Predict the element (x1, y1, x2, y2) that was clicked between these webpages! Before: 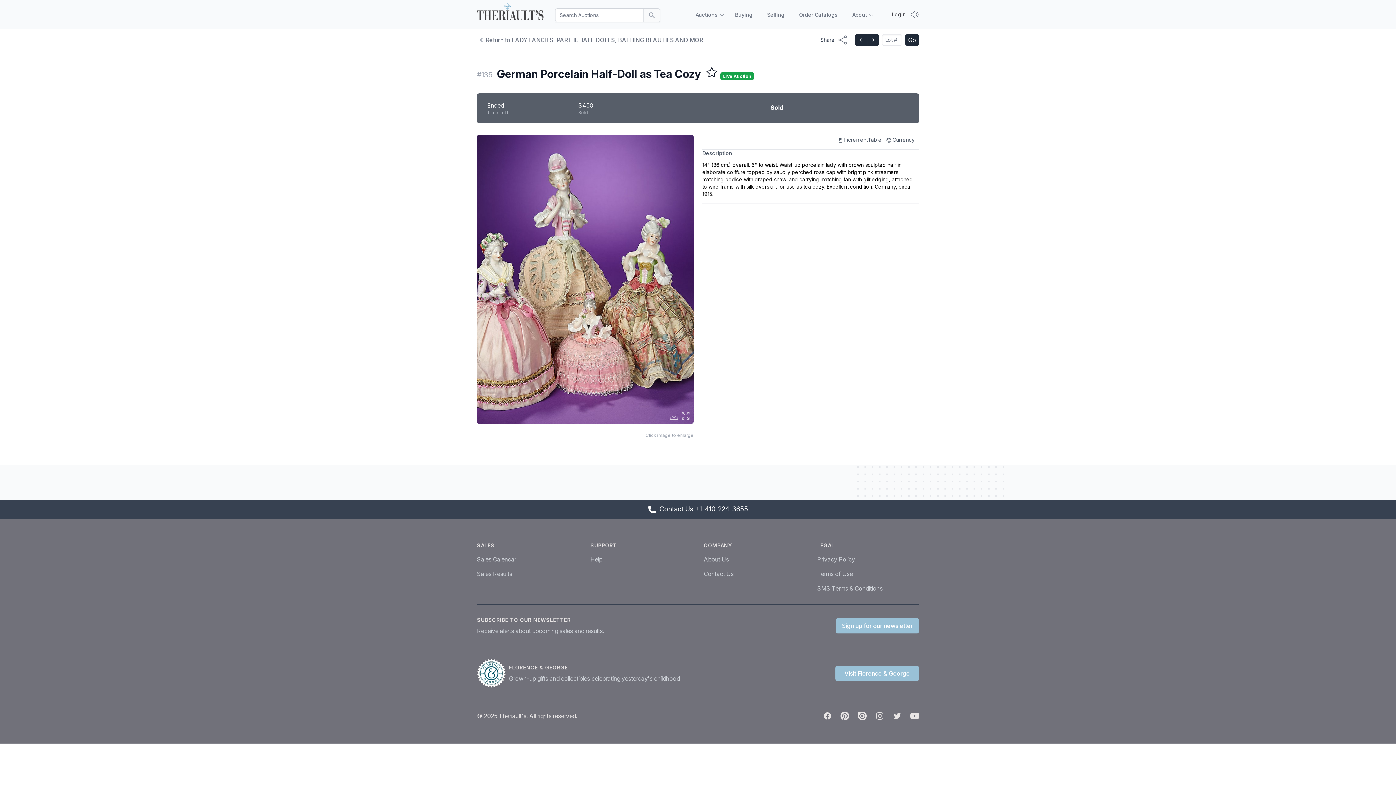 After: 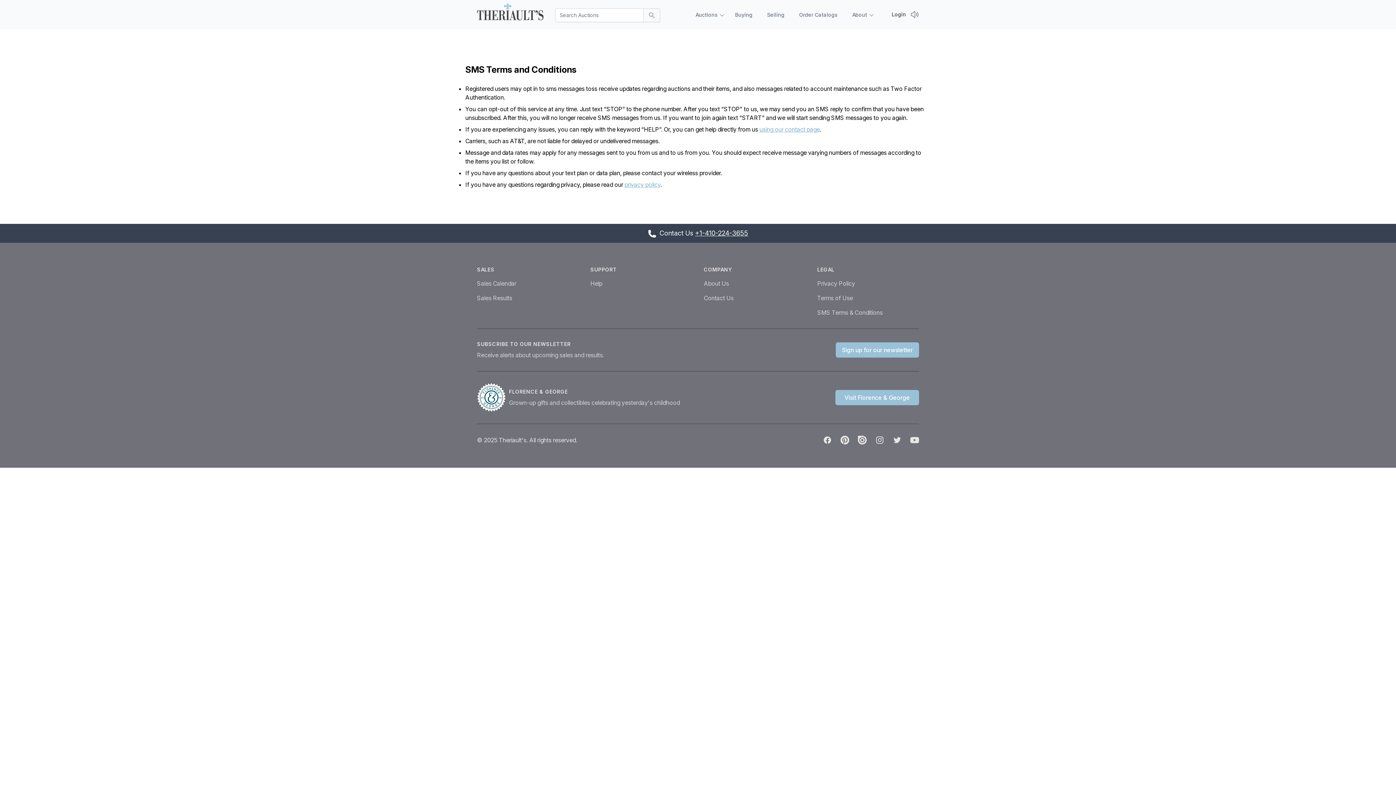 Action: label: SMS Terms & Conditions bbox: (817, 584, 882, 592)